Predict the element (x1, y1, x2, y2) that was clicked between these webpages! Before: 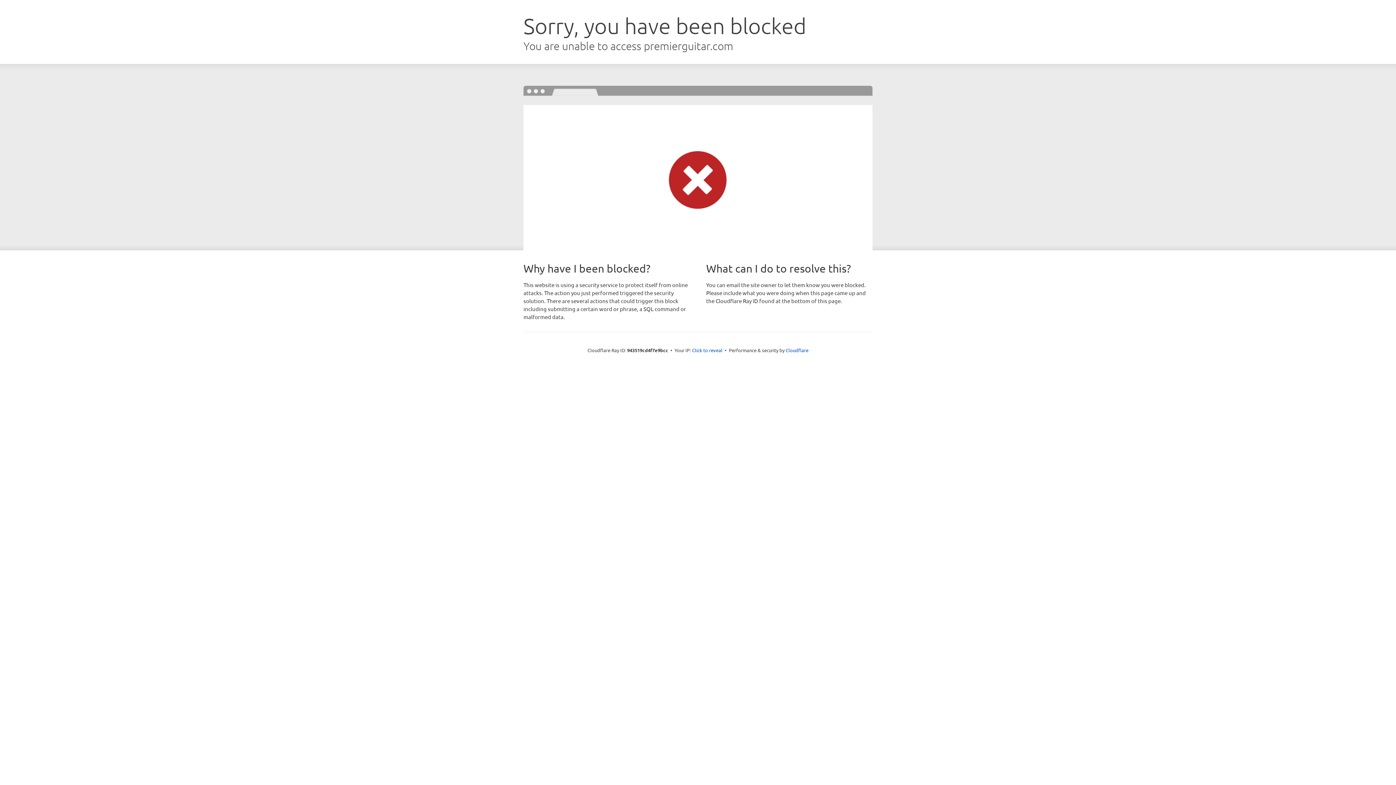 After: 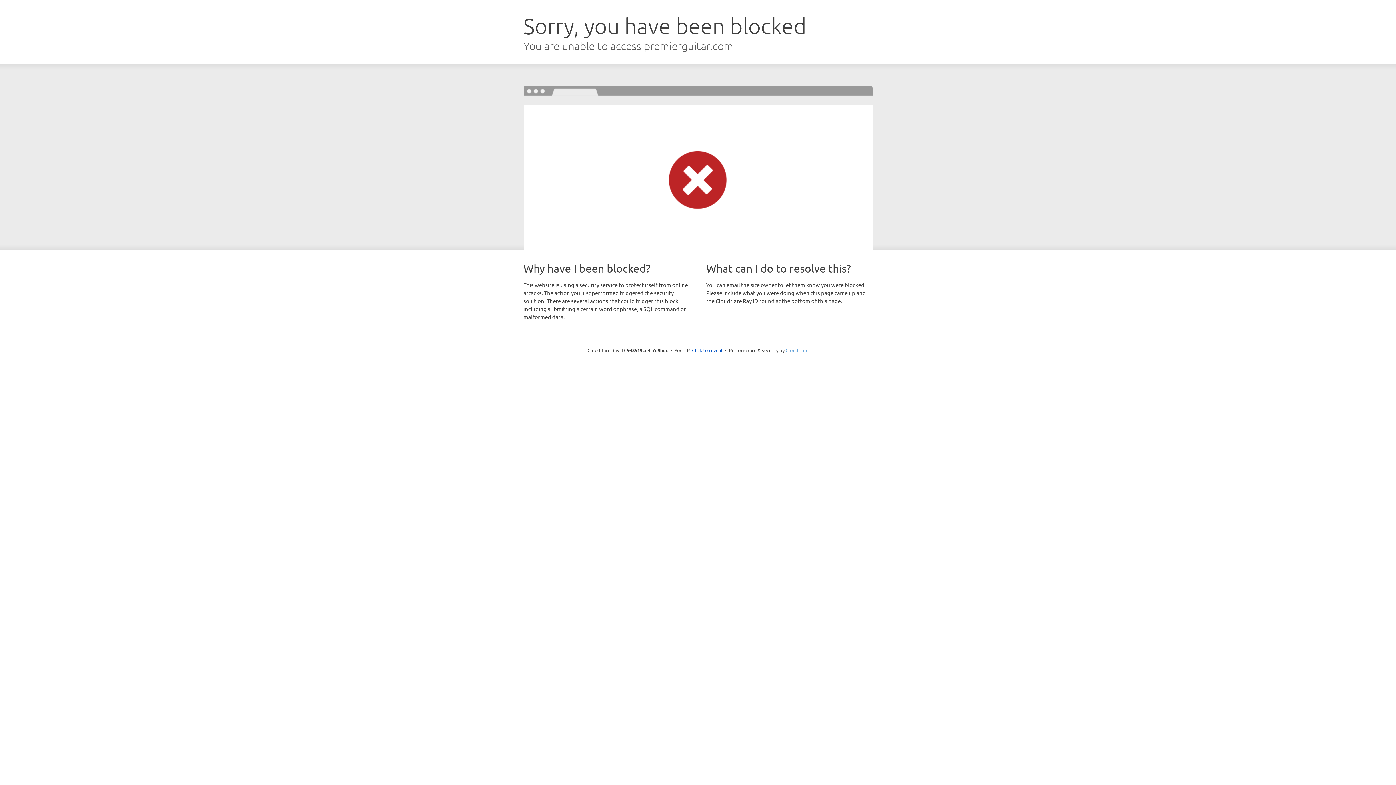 Action: bbox: (785, 347, 808, 353) label: Cloudflare